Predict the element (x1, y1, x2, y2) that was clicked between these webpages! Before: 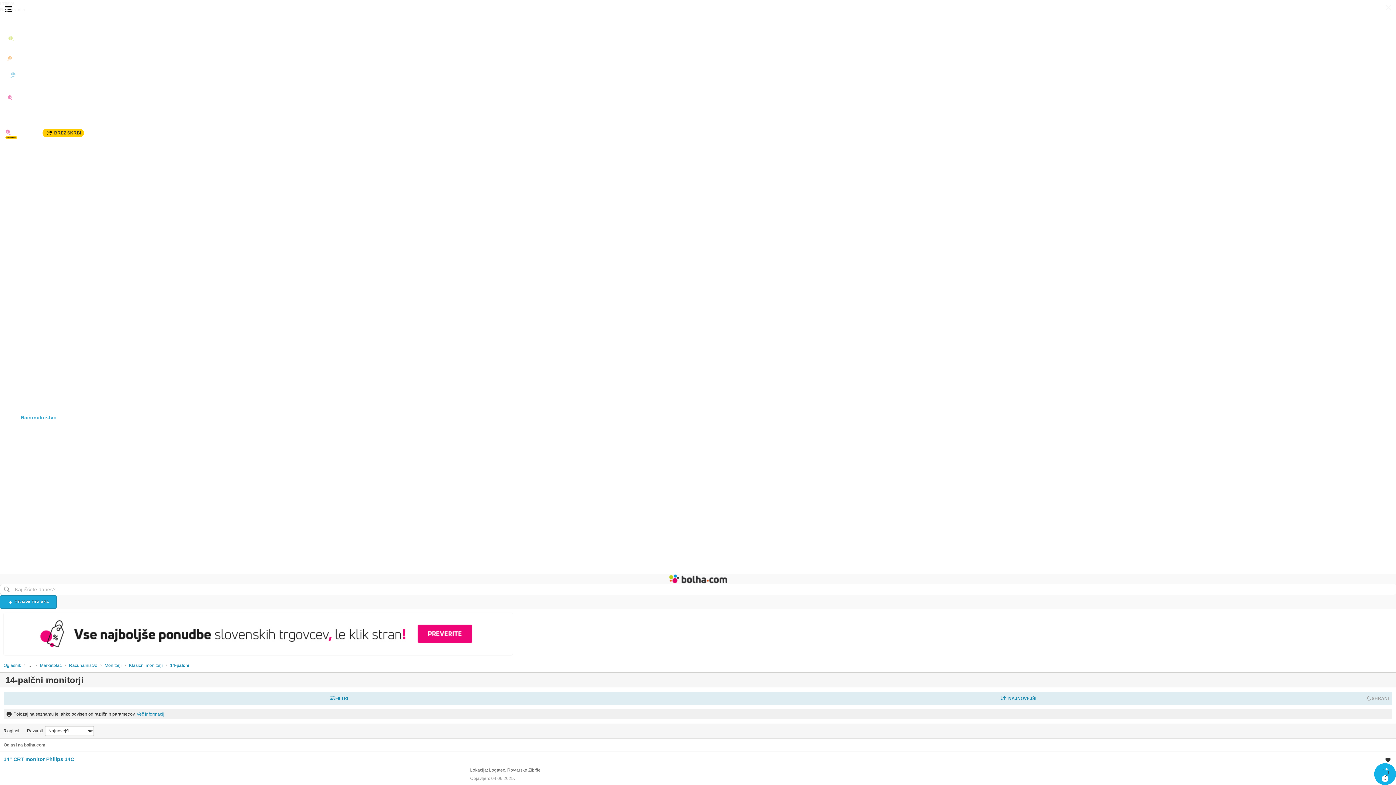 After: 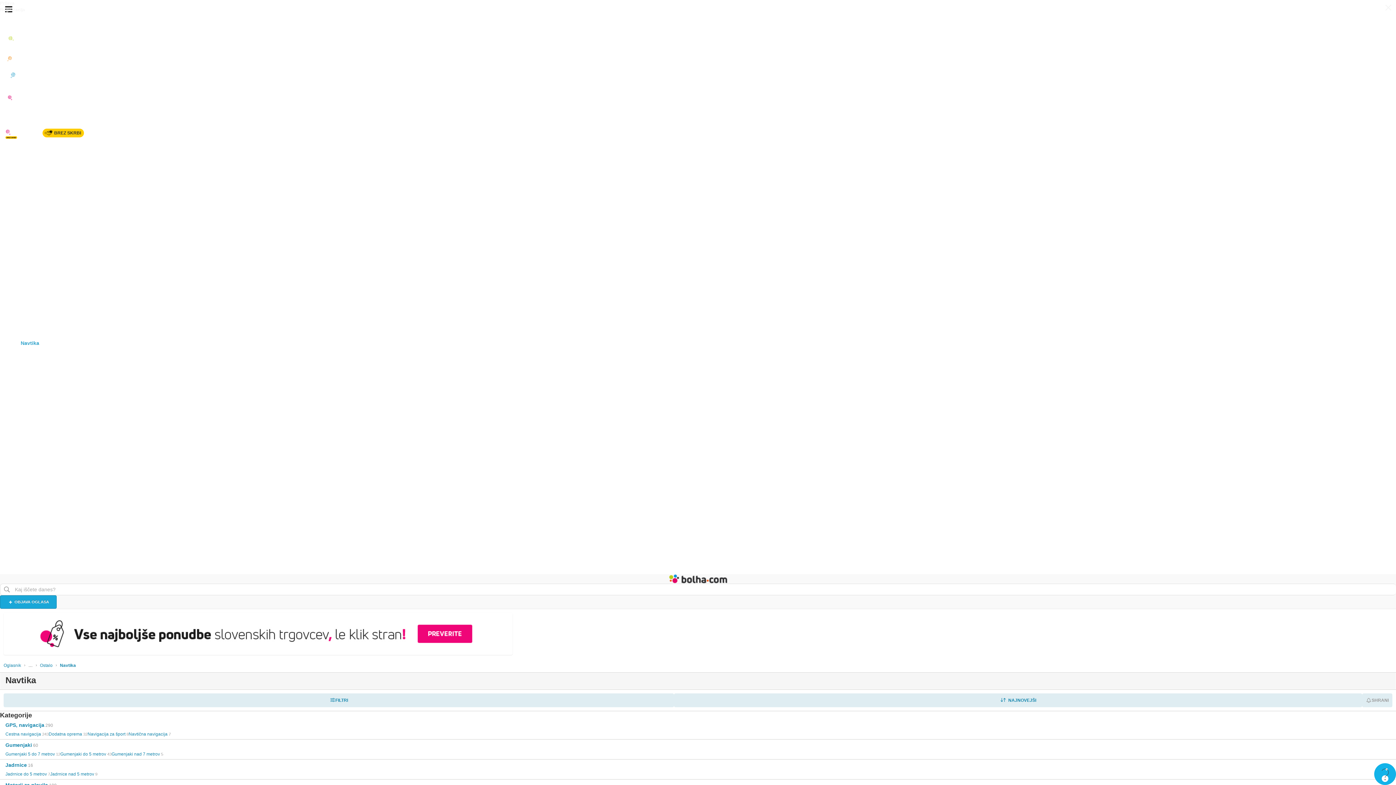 Action: label: Navtika bbox: (0, 336, 1396, 351)